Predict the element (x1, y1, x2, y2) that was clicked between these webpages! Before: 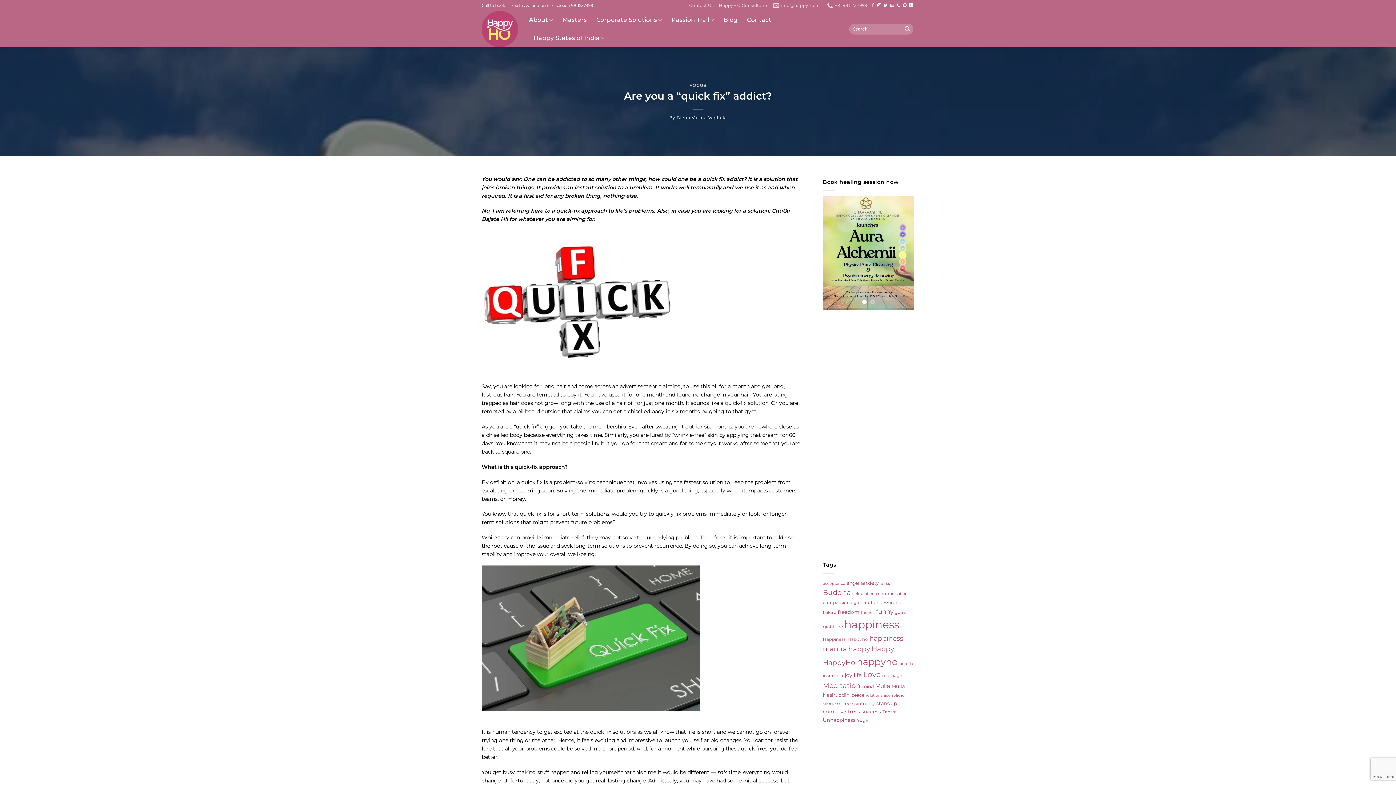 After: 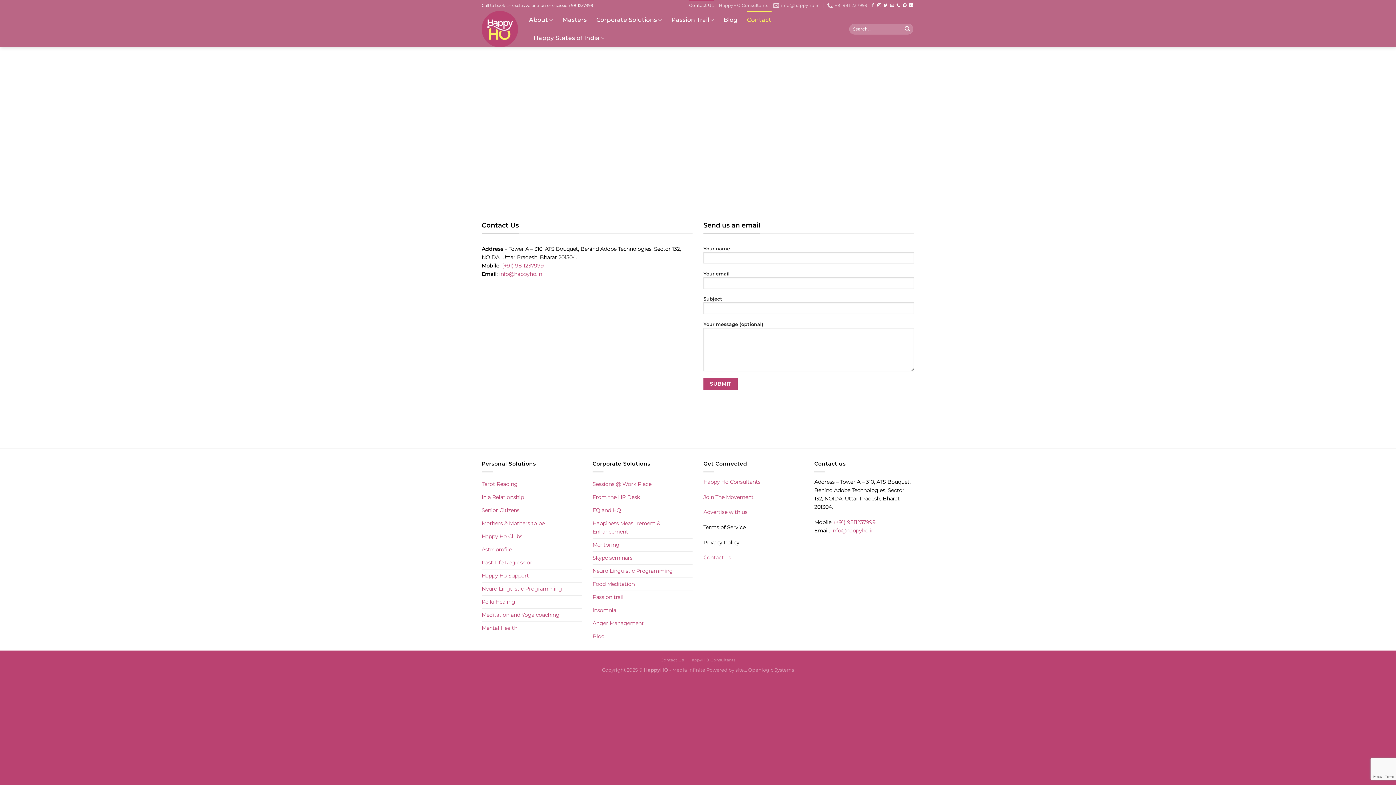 Action: label: Contact Us bbox: (689, 0, 713, 10)